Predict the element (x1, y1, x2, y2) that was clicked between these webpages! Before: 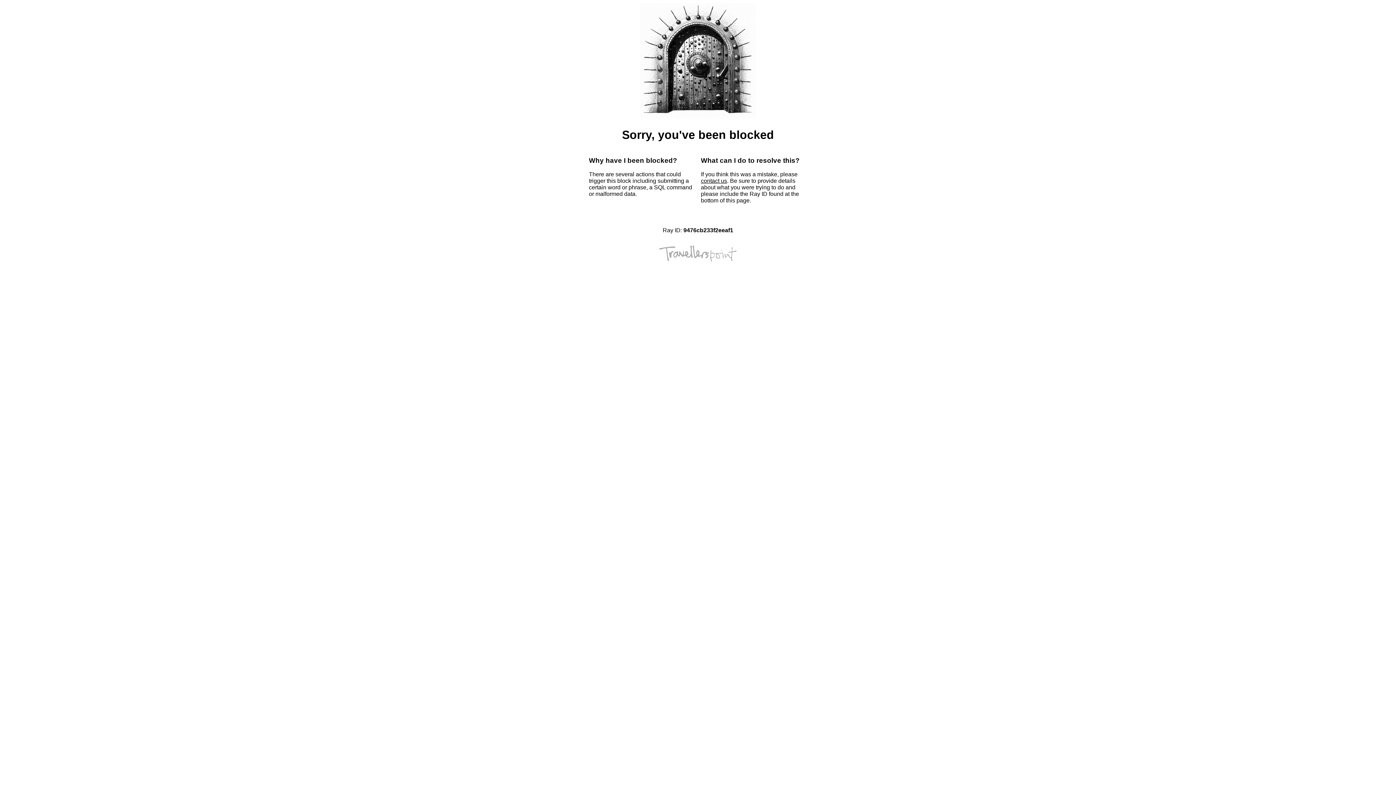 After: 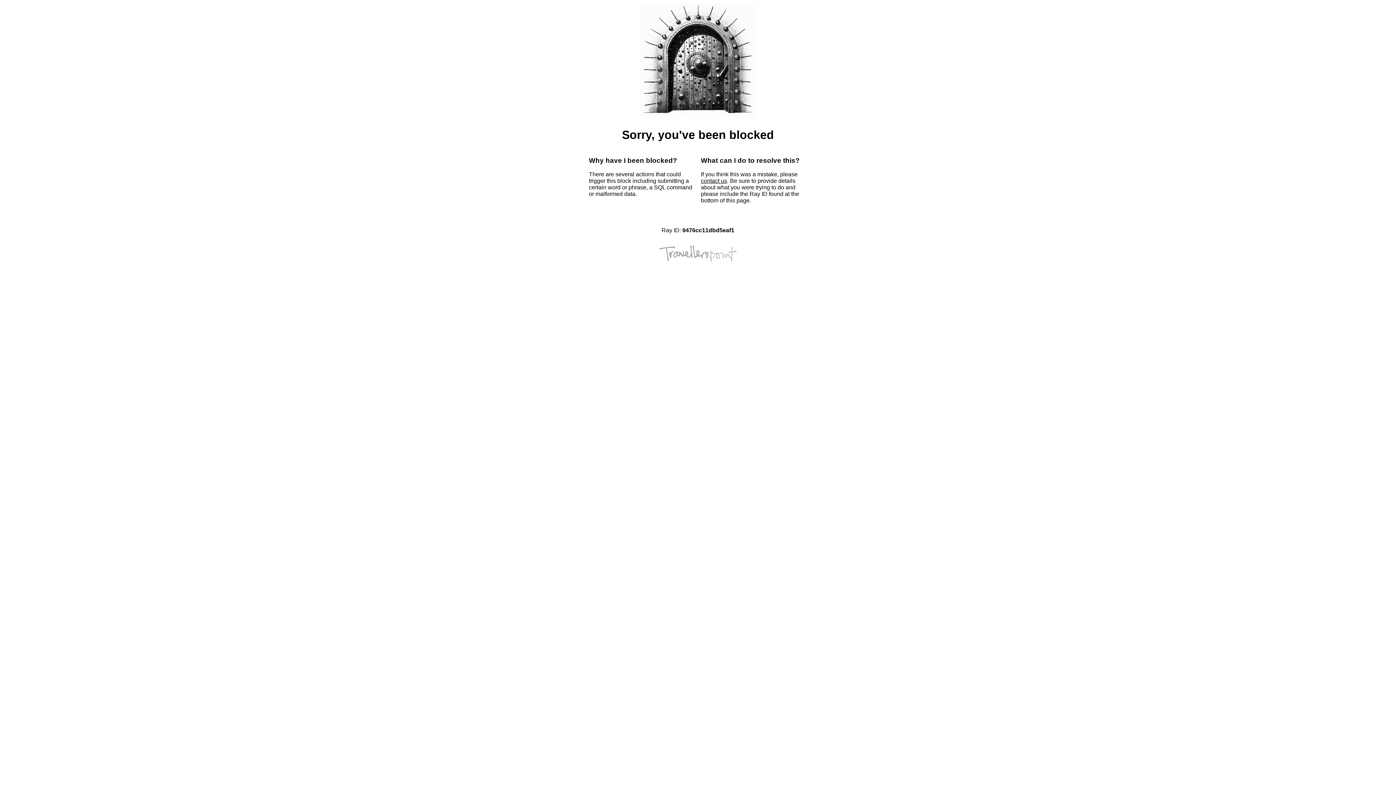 Action: label: contact us bbox: (701, 177, 727, 184)